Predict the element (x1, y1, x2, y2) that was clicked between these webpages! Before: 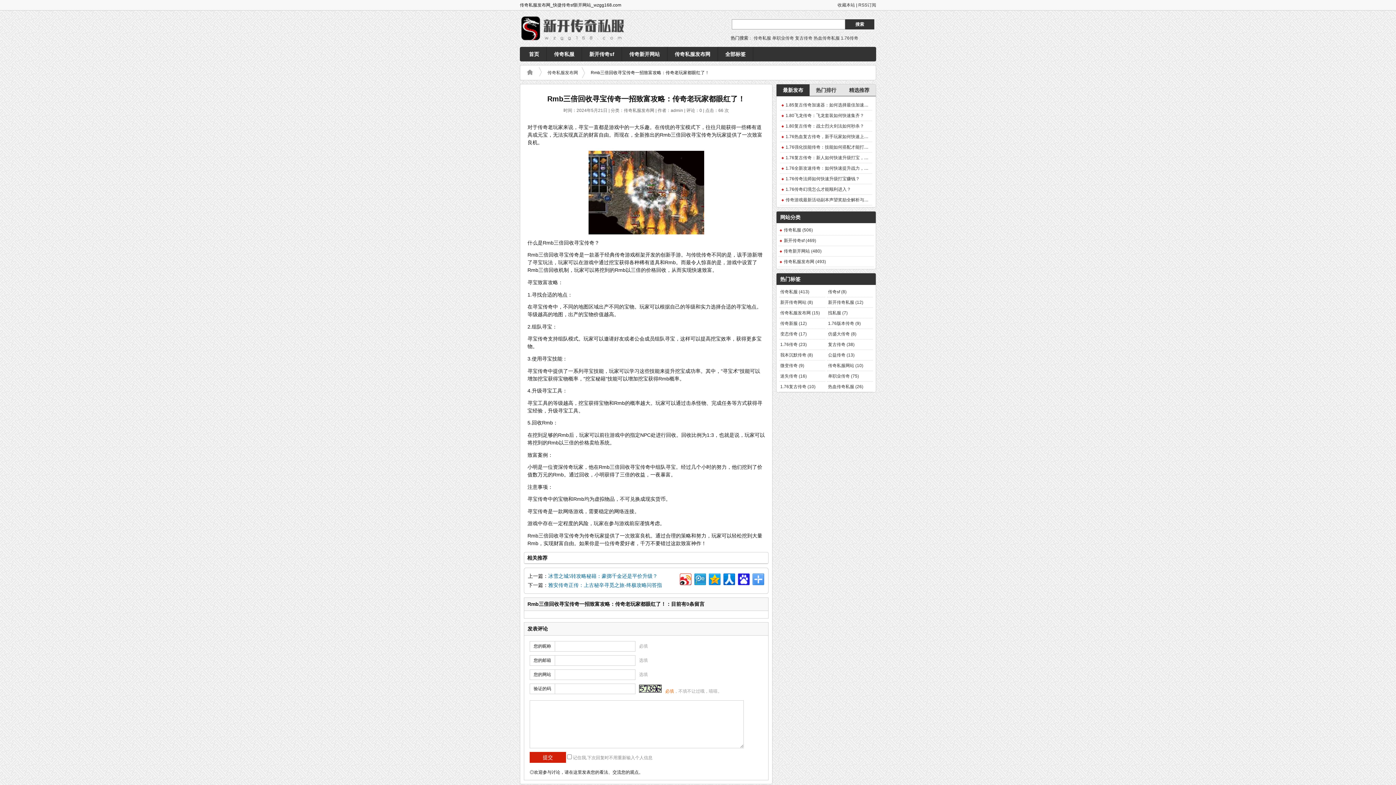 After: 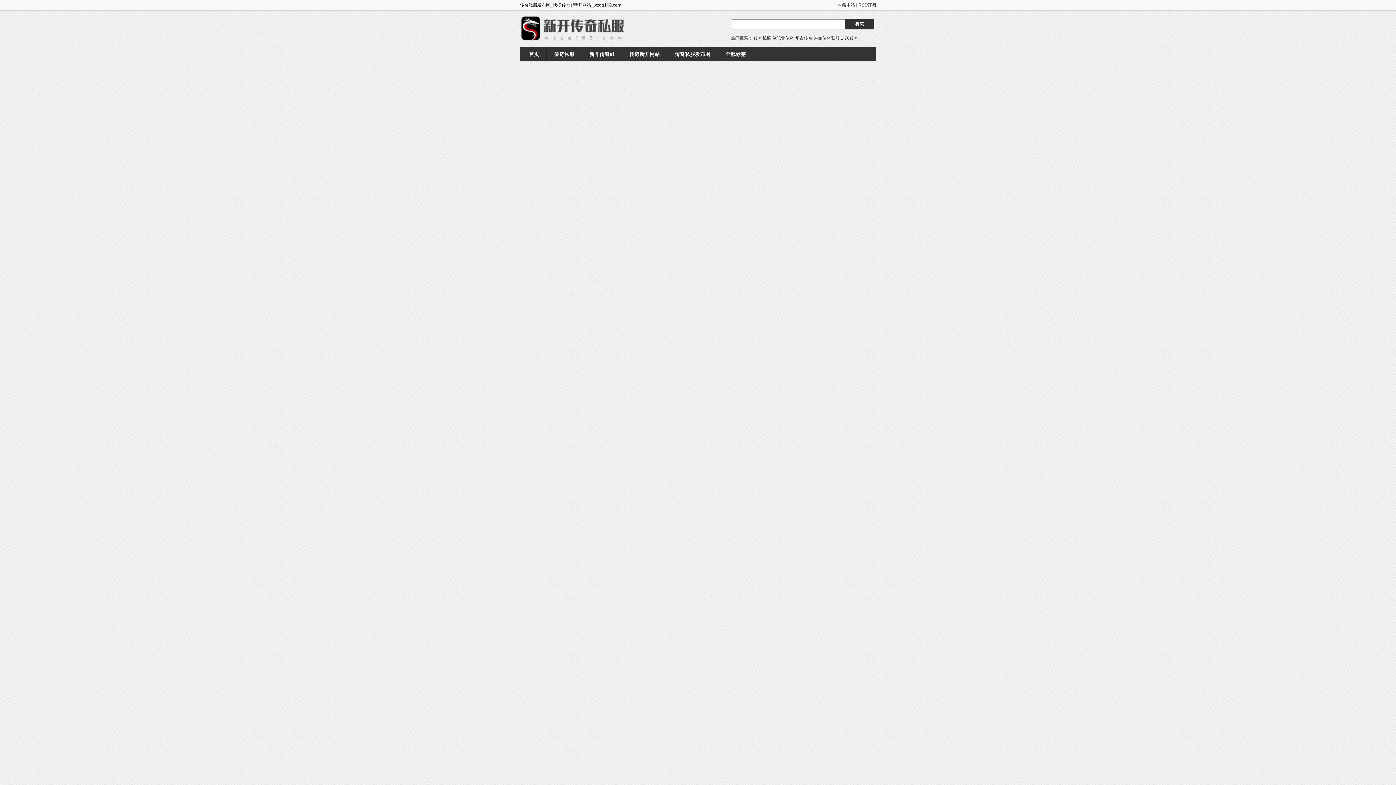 Action: label: 传奇私服 bbox: (753, 35, 771, 40)